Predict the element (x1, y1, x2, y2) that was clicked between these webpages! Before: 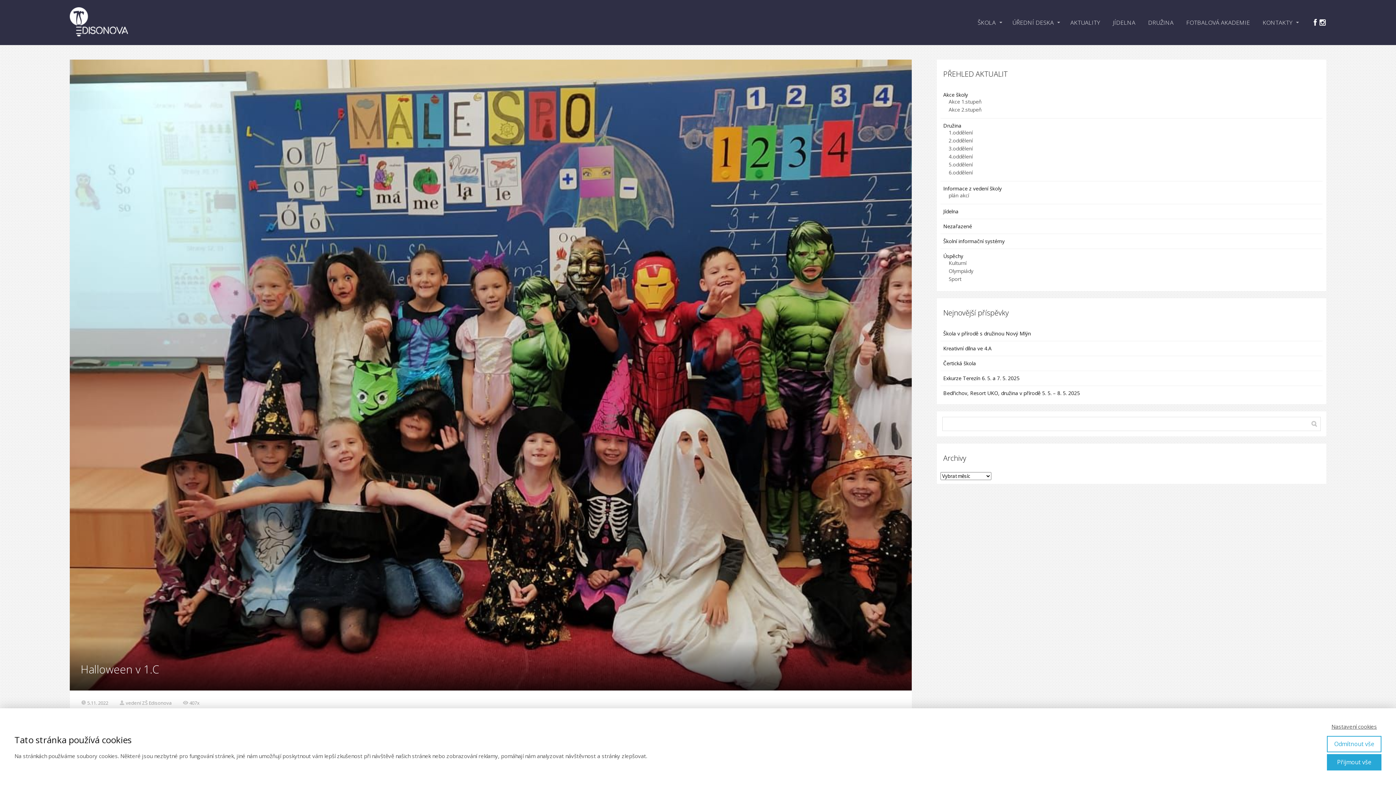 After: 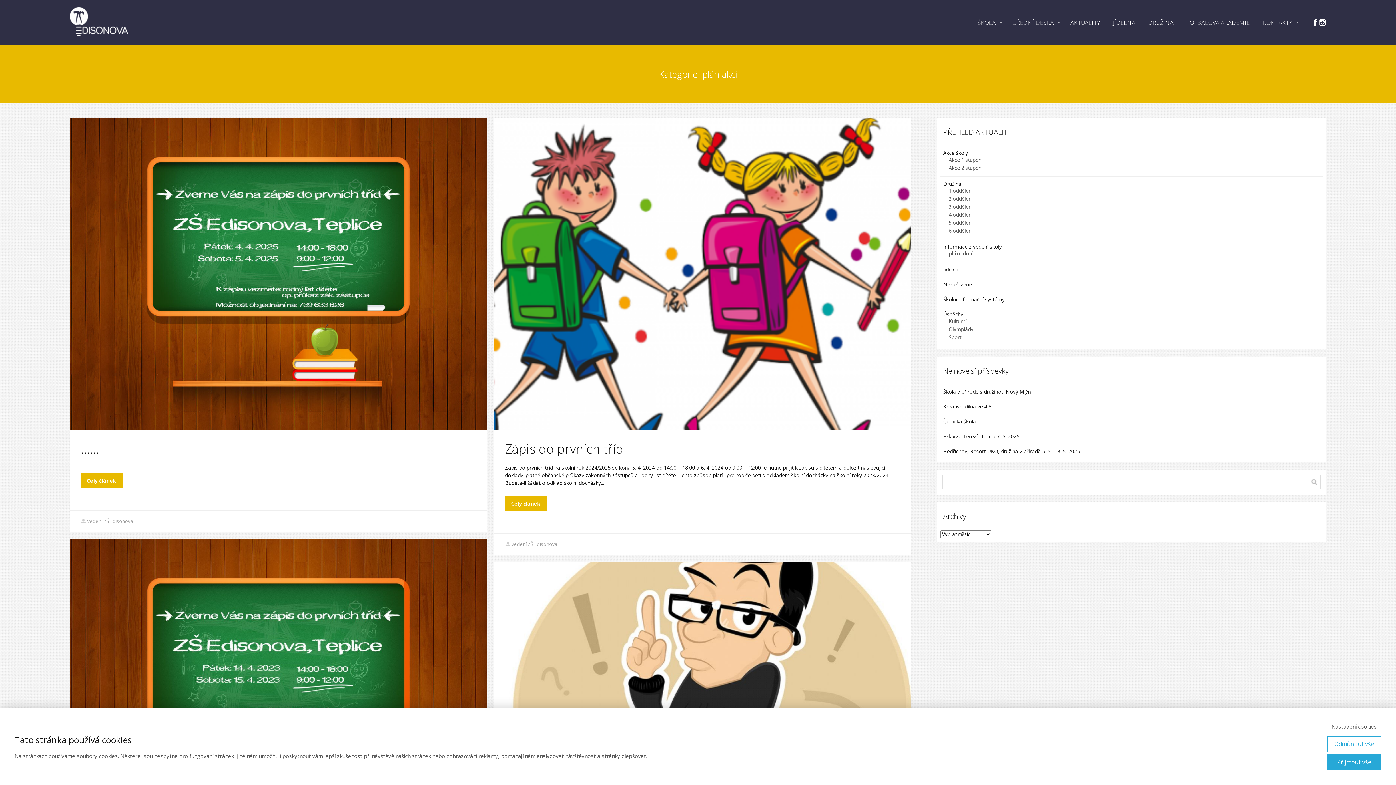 Action: label: plán akcí bbox: (948, 191, 969, 198)